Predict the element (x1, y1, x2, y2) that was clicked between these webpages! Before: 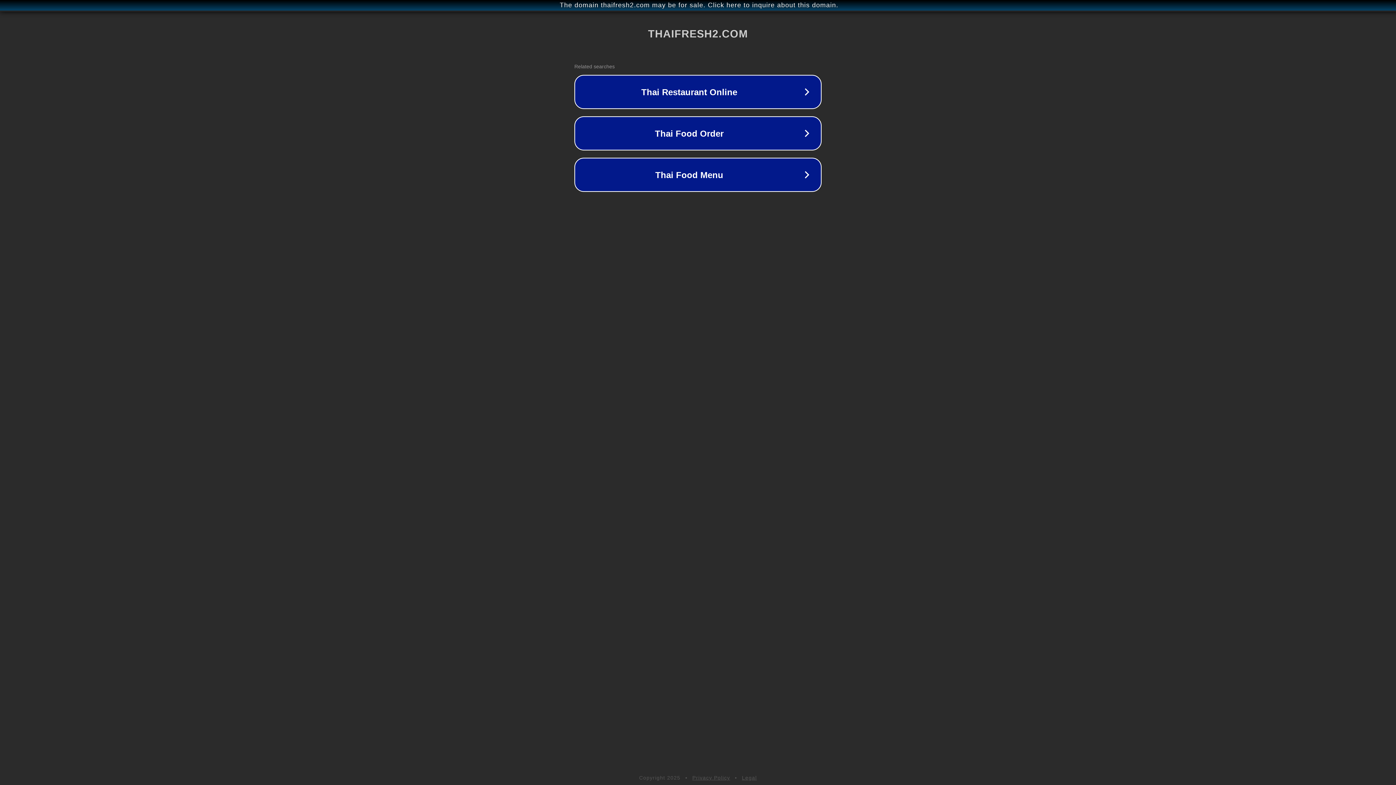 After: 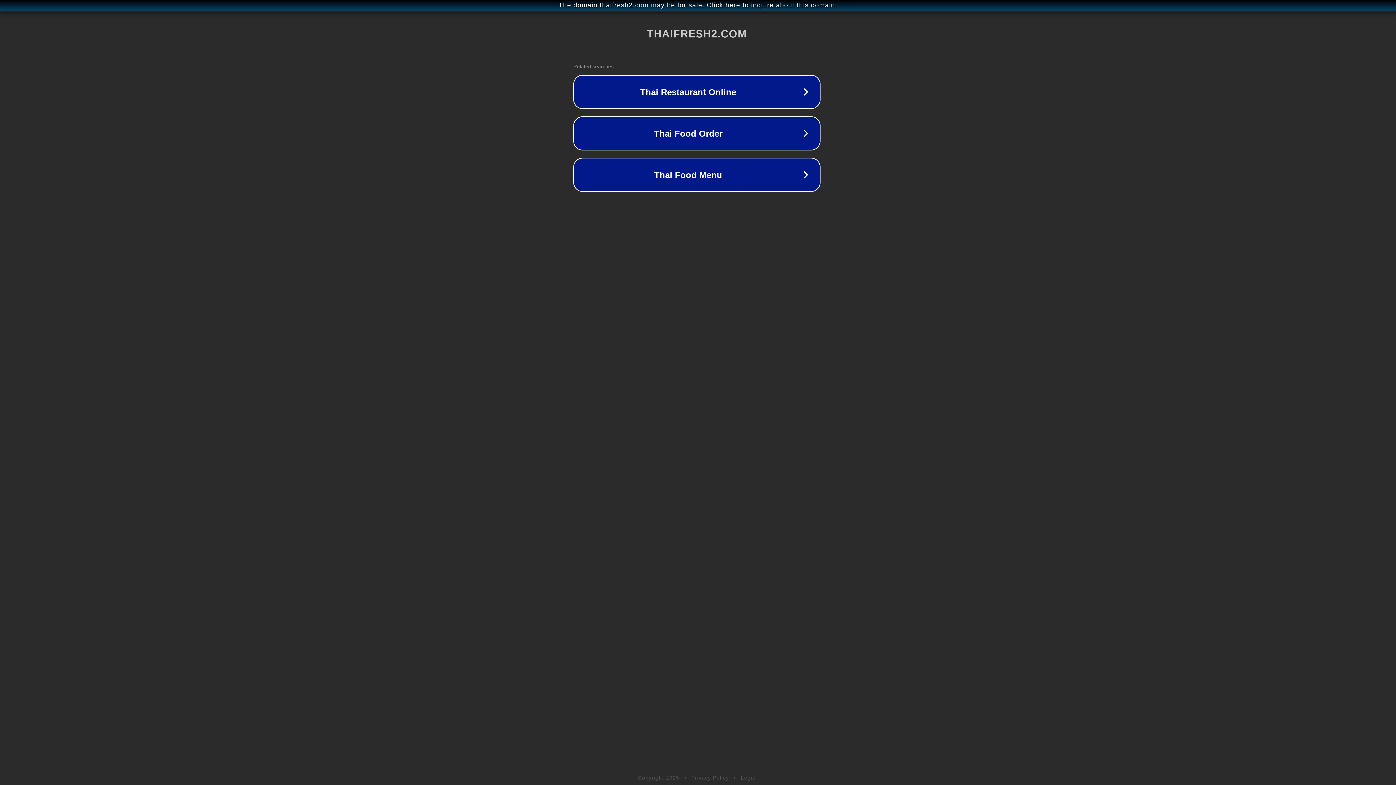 Action: label: The domain thaifresh2.com may be for sale. Click here to inquire about this domain. bbox: (1, 1, 1397, 9)